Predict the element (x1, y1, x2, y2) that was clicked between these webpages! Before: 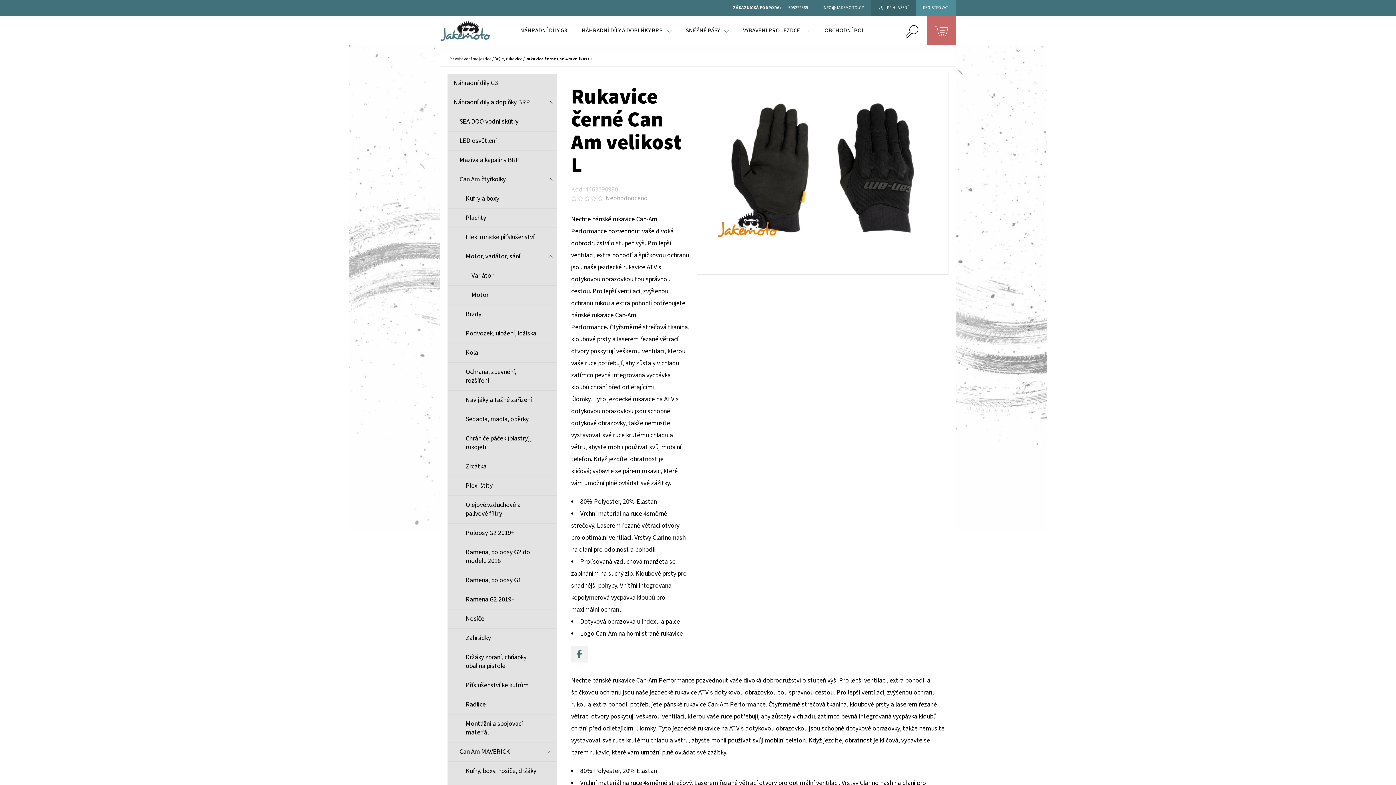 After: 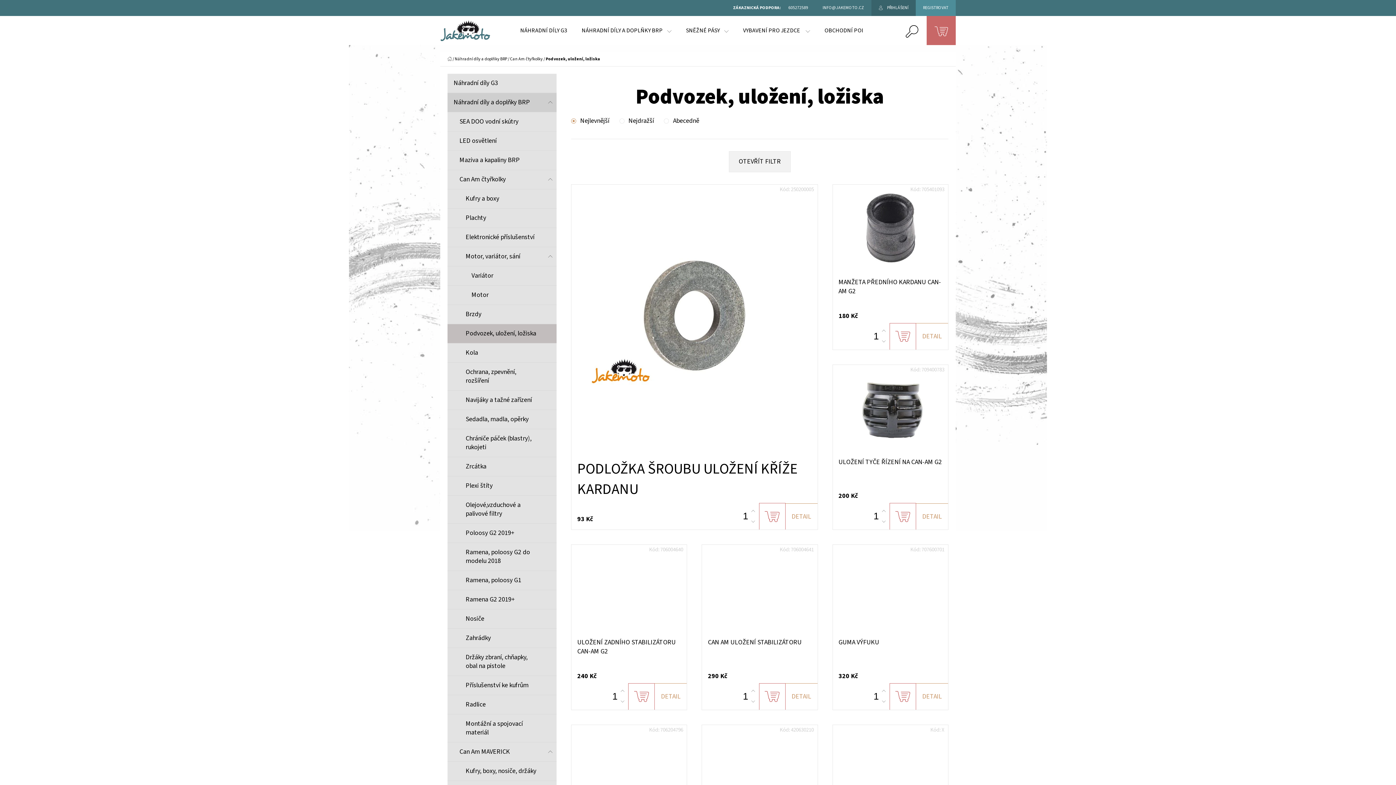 Action: label: Podvozek, uložení, ložiska bbox: (447, 324, 556, 343)